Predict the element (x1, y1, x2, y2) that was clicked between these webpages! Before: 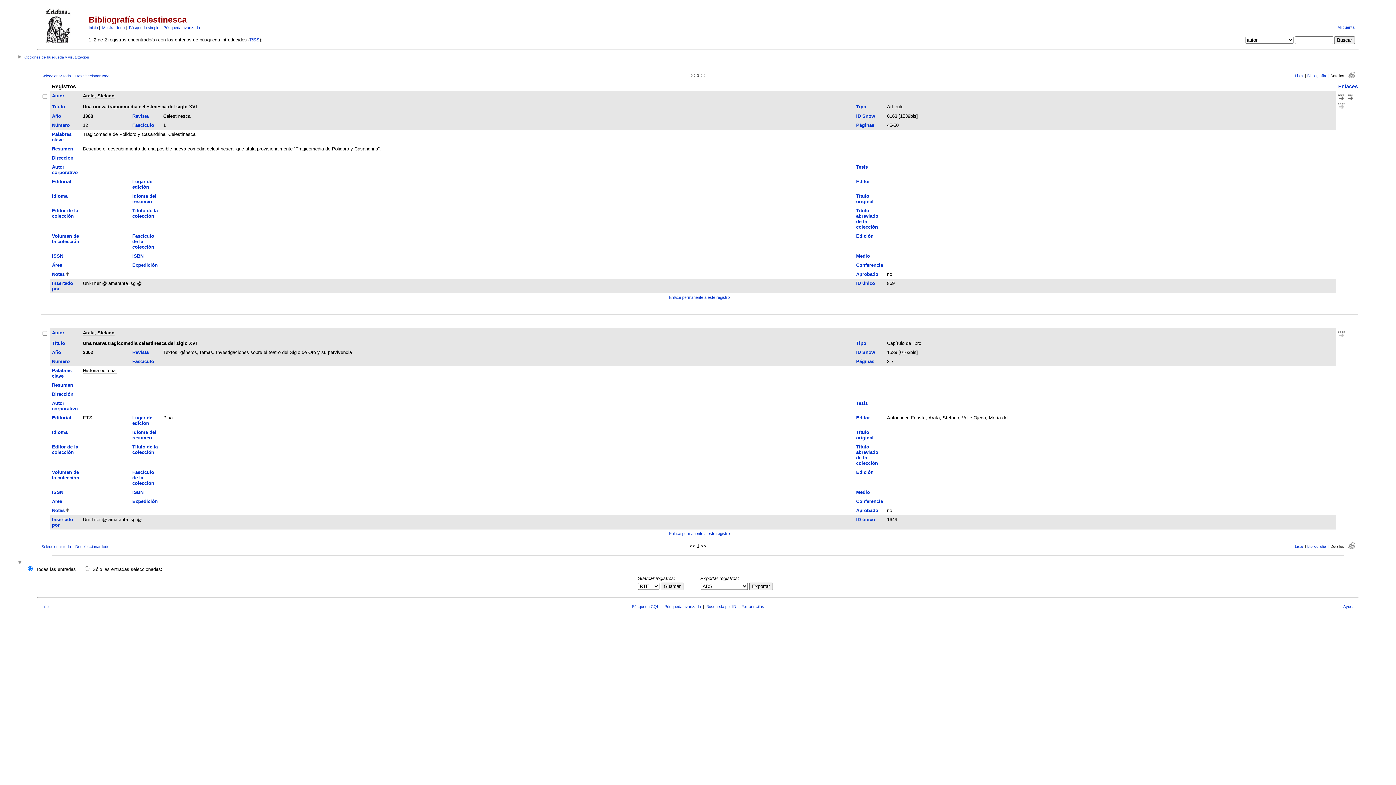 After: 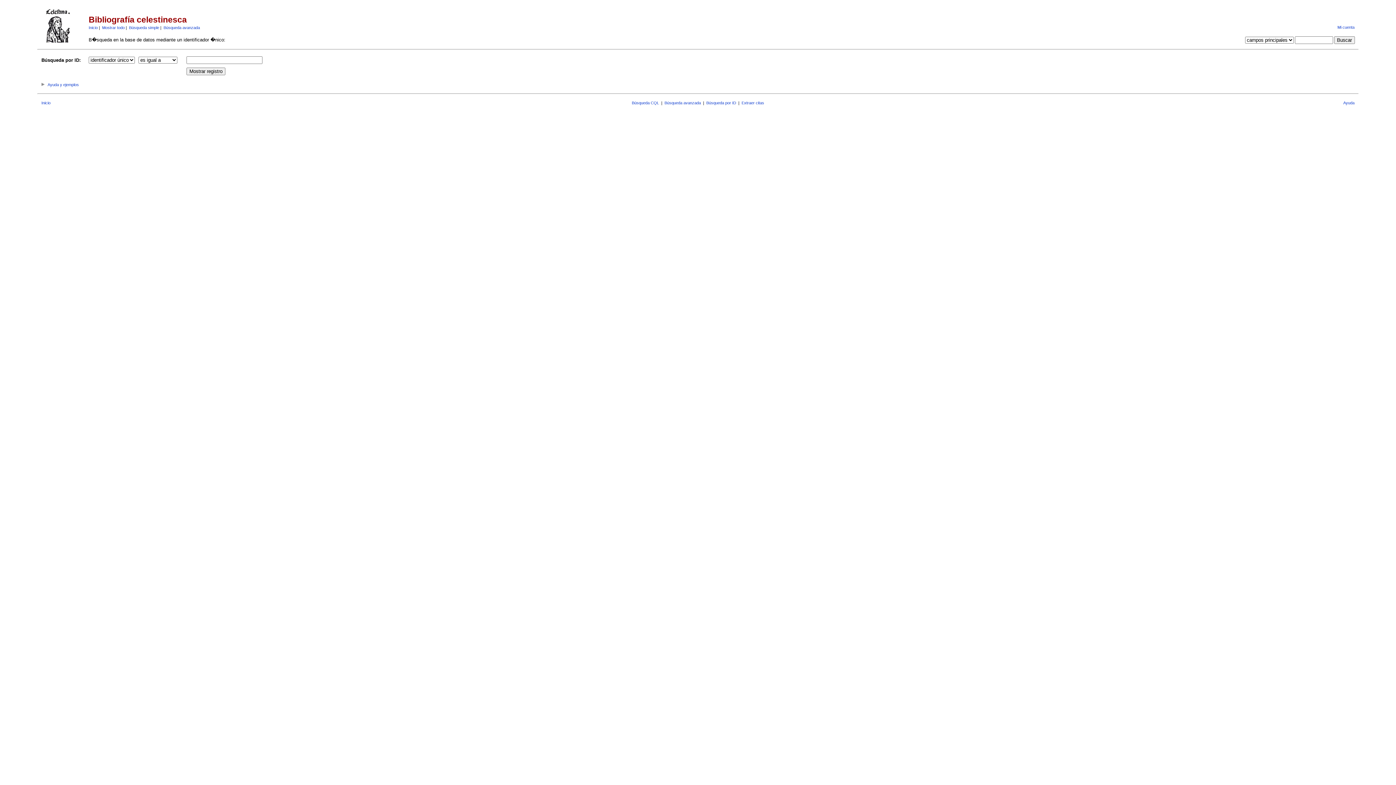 Action: label: Búsqueda por ID bbox: (706, 604, 736, 609)